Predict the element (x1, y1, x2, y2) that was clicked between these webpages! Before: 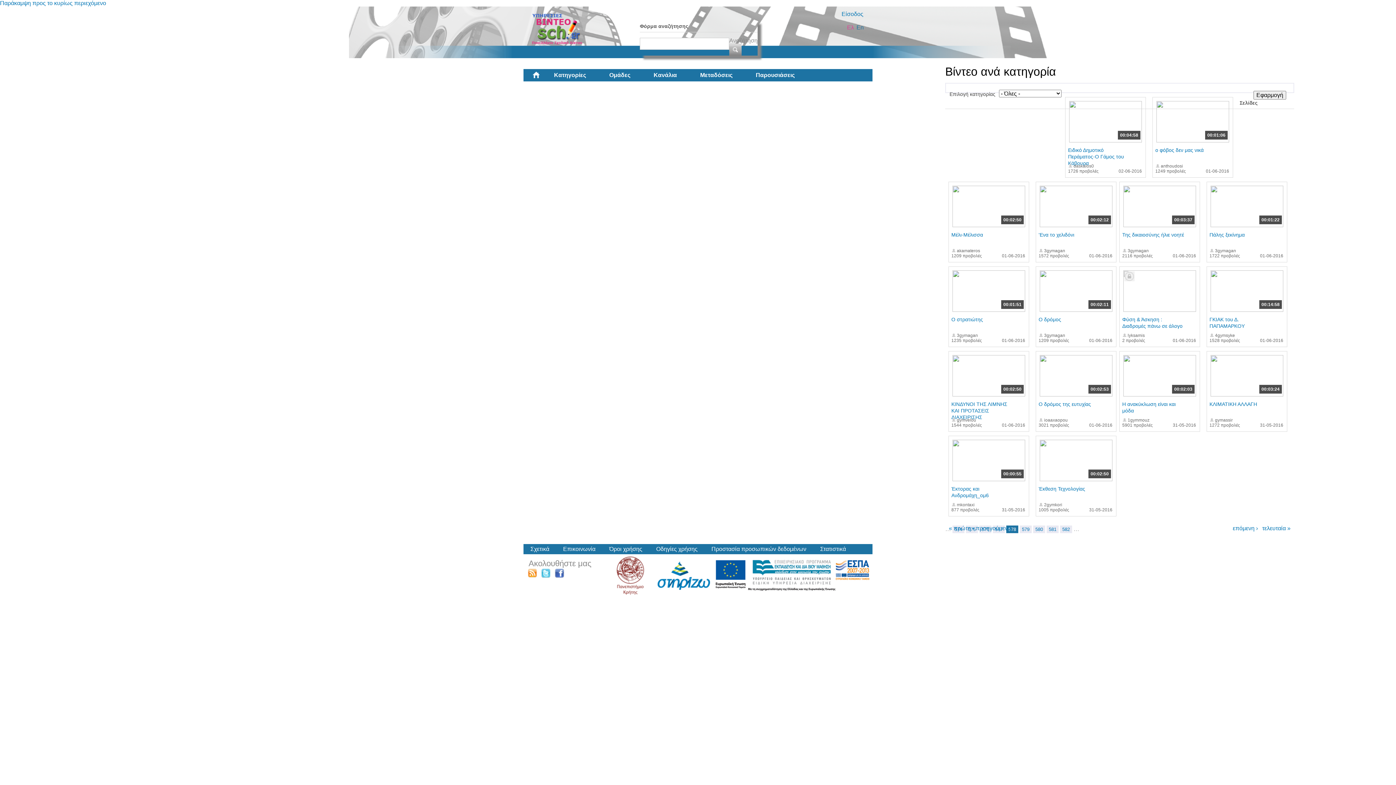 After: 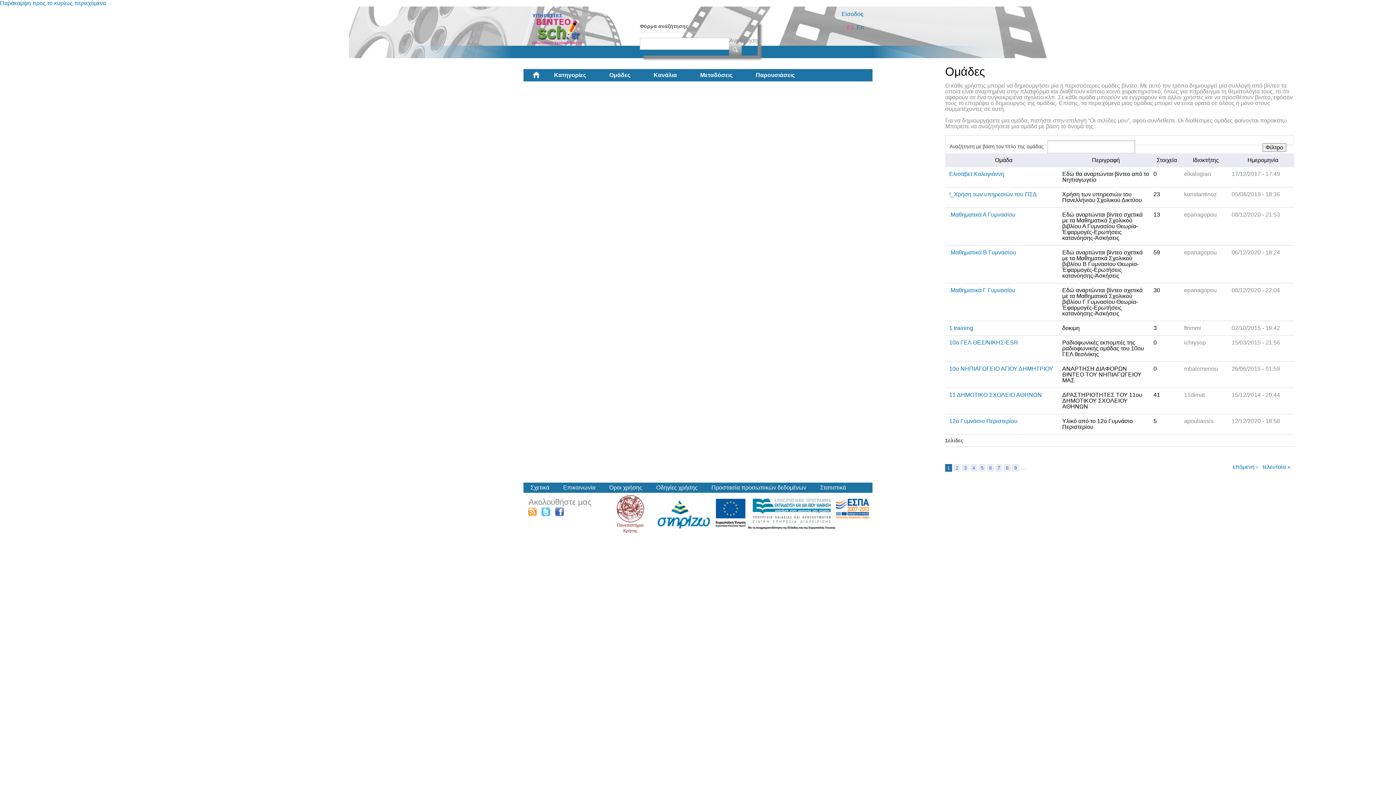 Action: label: Ομάδες bbox: (597, 69, 642, 81)